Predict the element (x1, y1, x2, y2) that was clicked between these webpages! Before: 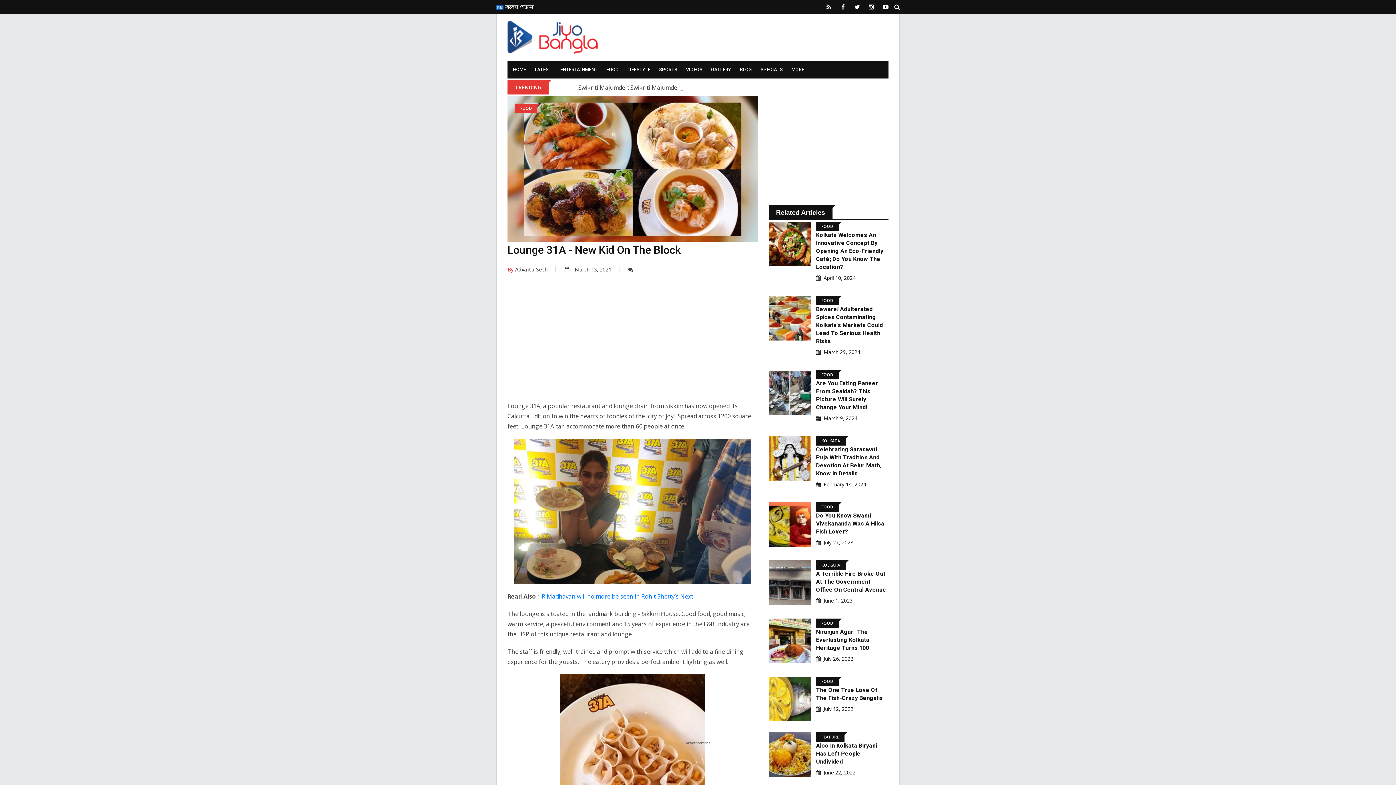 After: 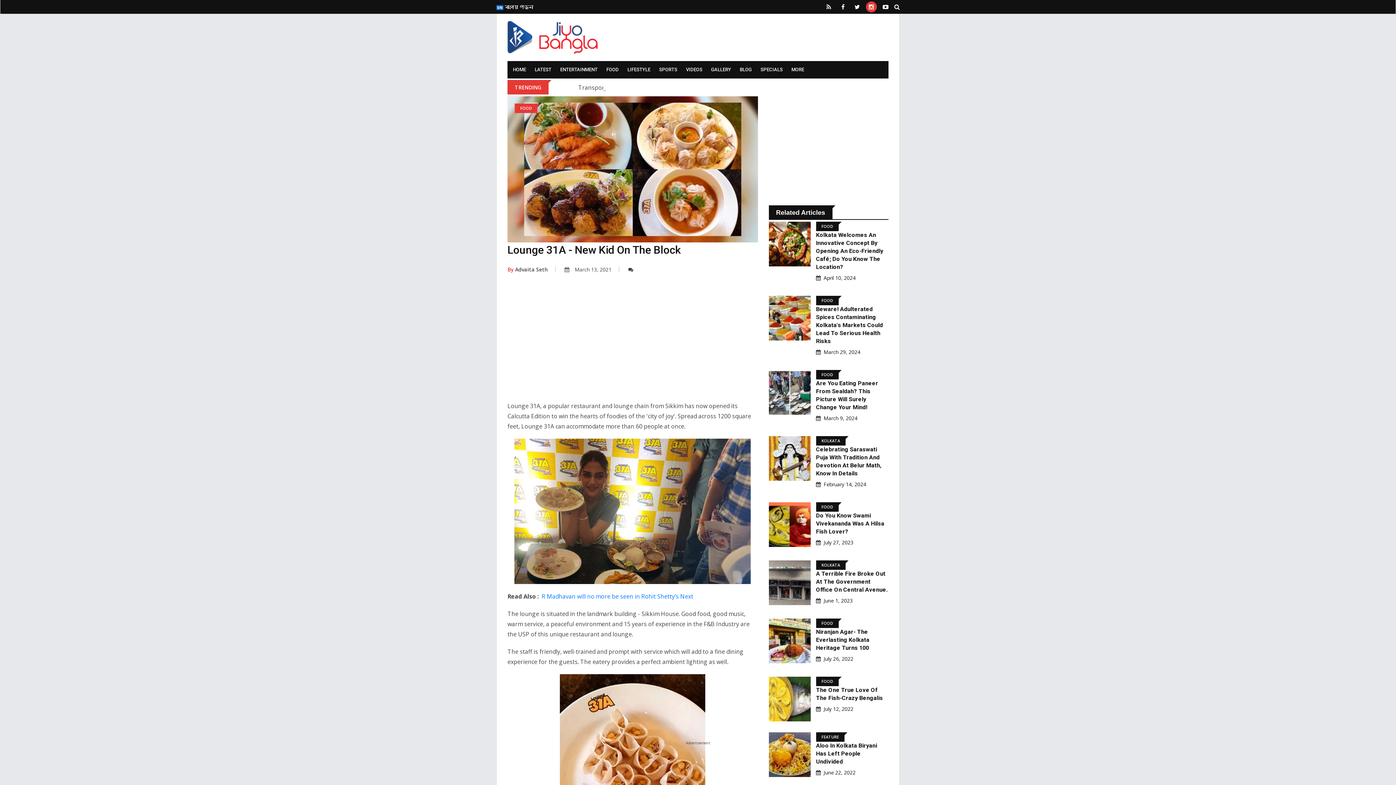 Action: bbox: (866, 1, 877, 12)